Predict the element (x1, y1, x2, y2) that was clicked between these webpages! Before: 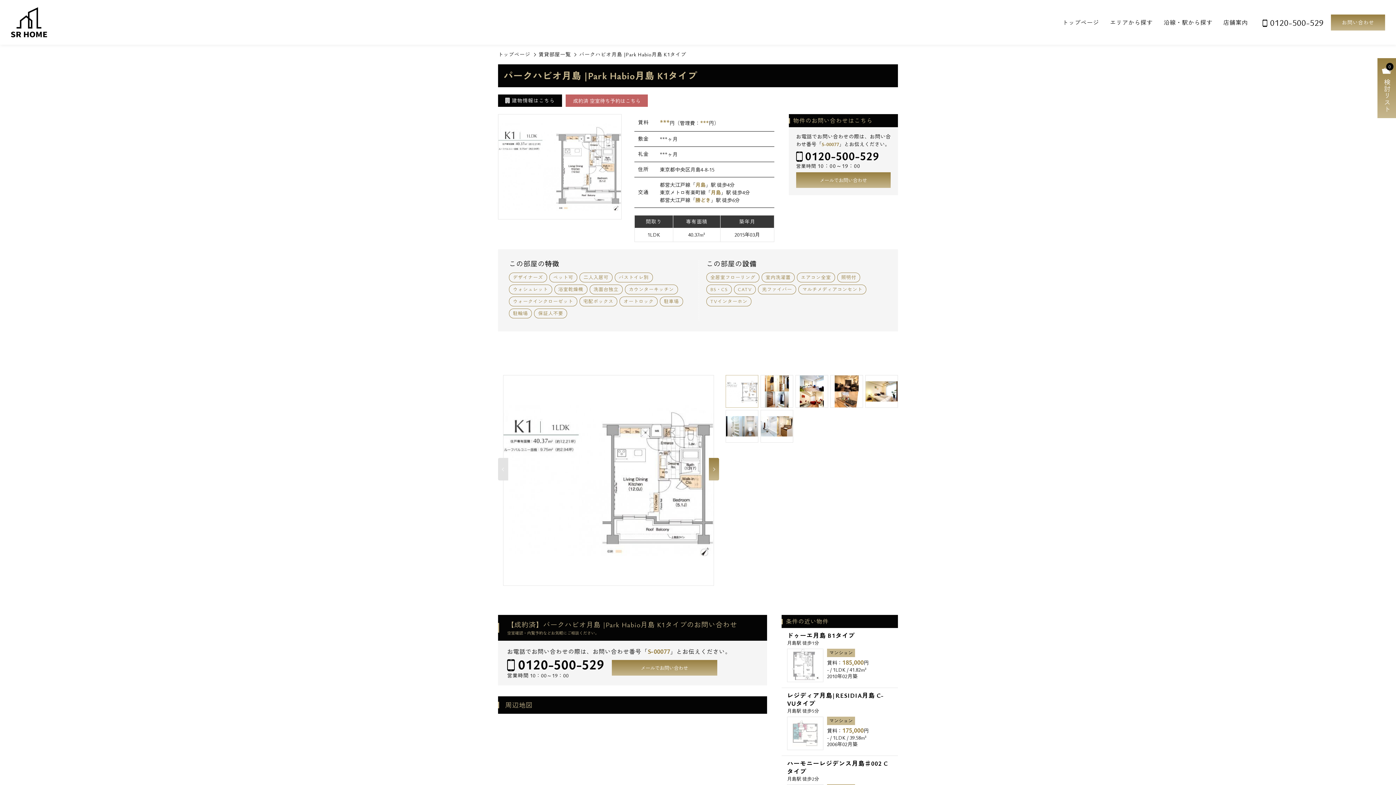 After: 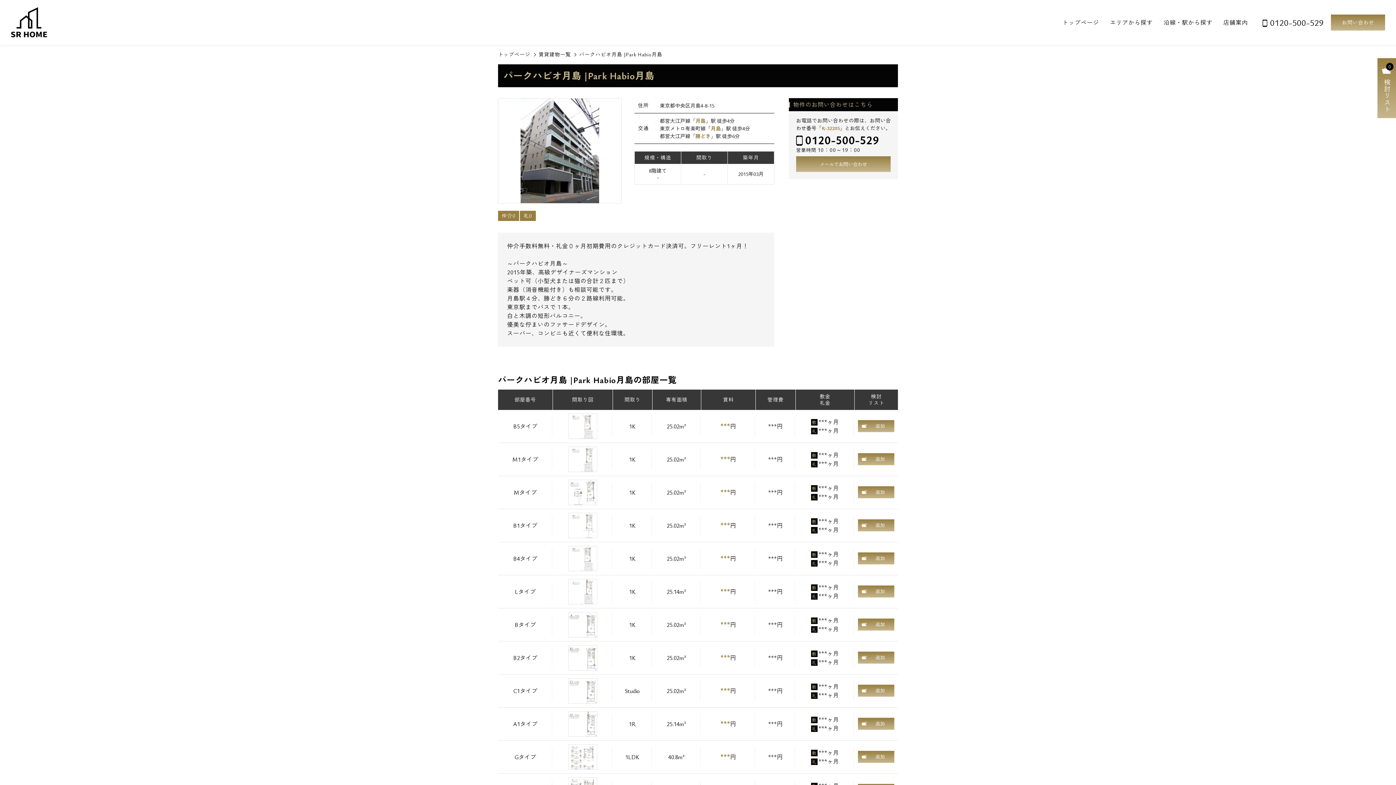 Action: bbox: (498, 94, 562, 106) label: 建物情報はこちら